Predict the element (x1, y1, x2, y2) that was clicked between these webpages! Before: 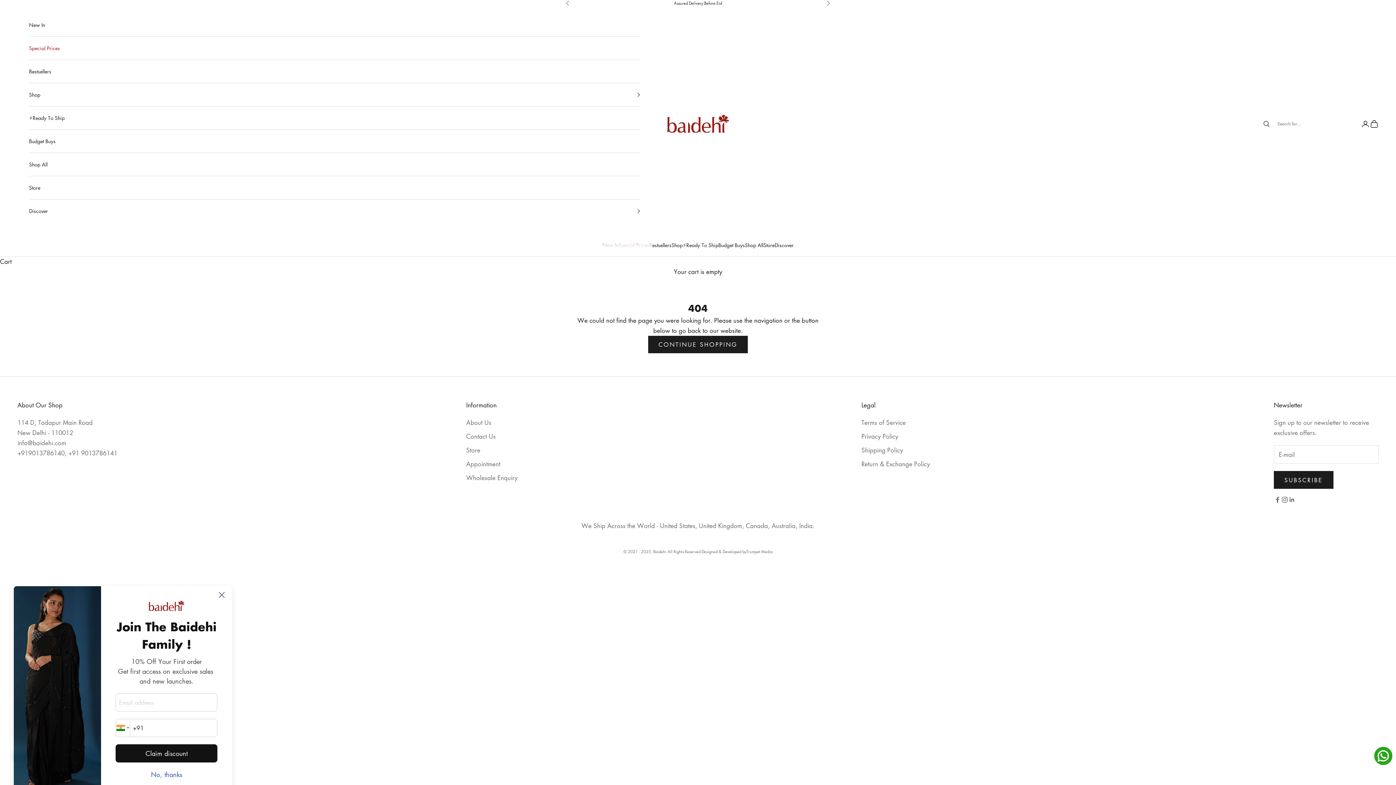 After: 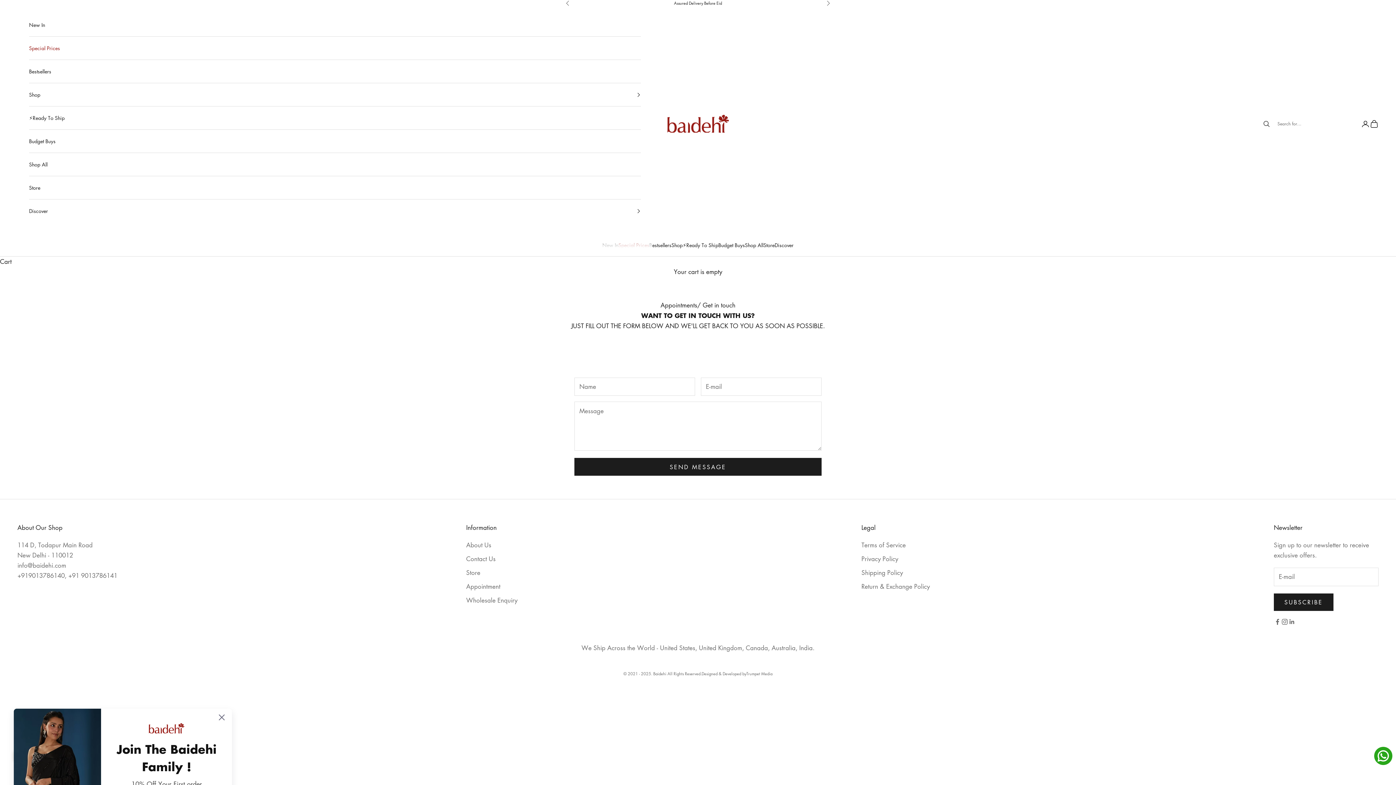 Action: bbox: (466, 460, 500, 468) label: Appointment